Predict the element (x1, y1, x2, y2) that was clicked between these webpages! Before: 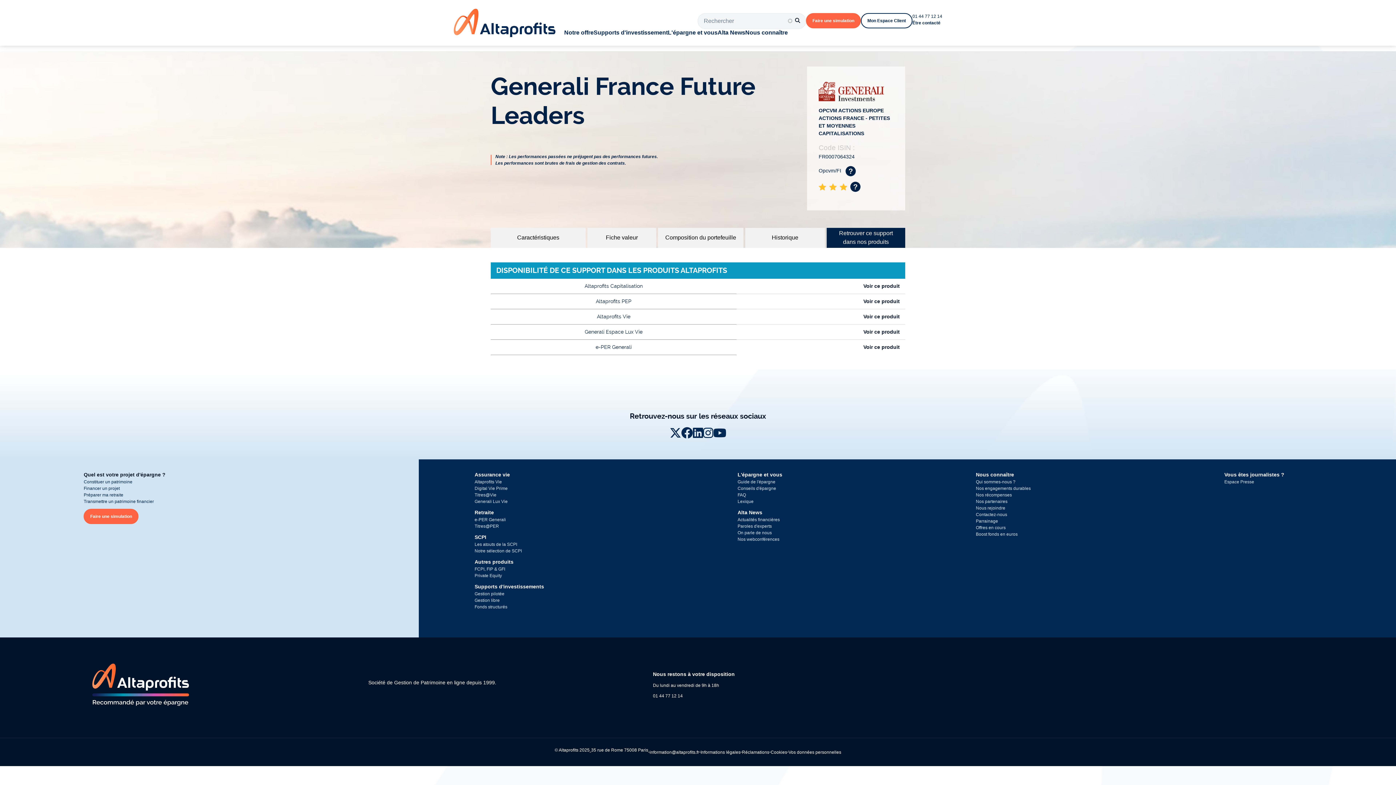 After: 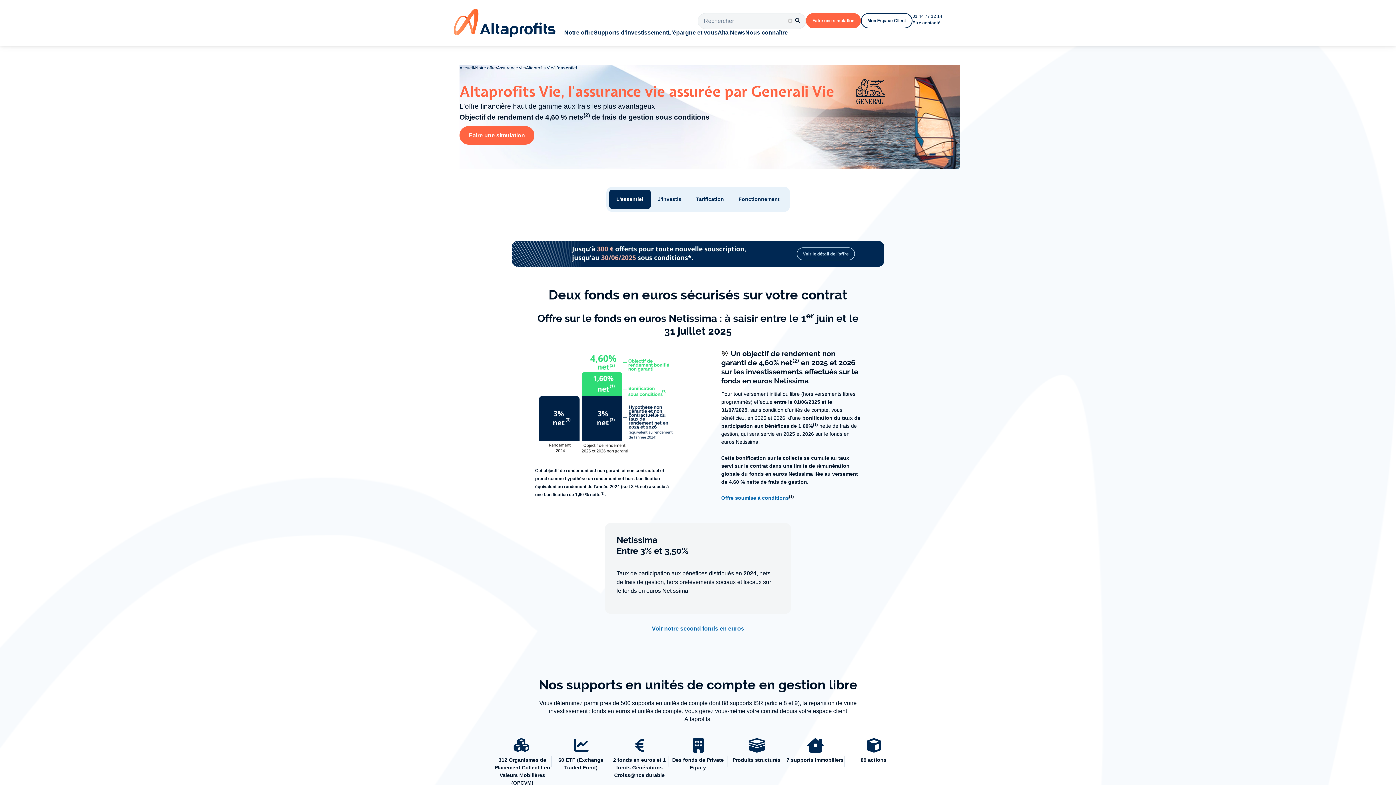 Action: bbox: (474, 479, 502, 484) label: Altaprofits Vie